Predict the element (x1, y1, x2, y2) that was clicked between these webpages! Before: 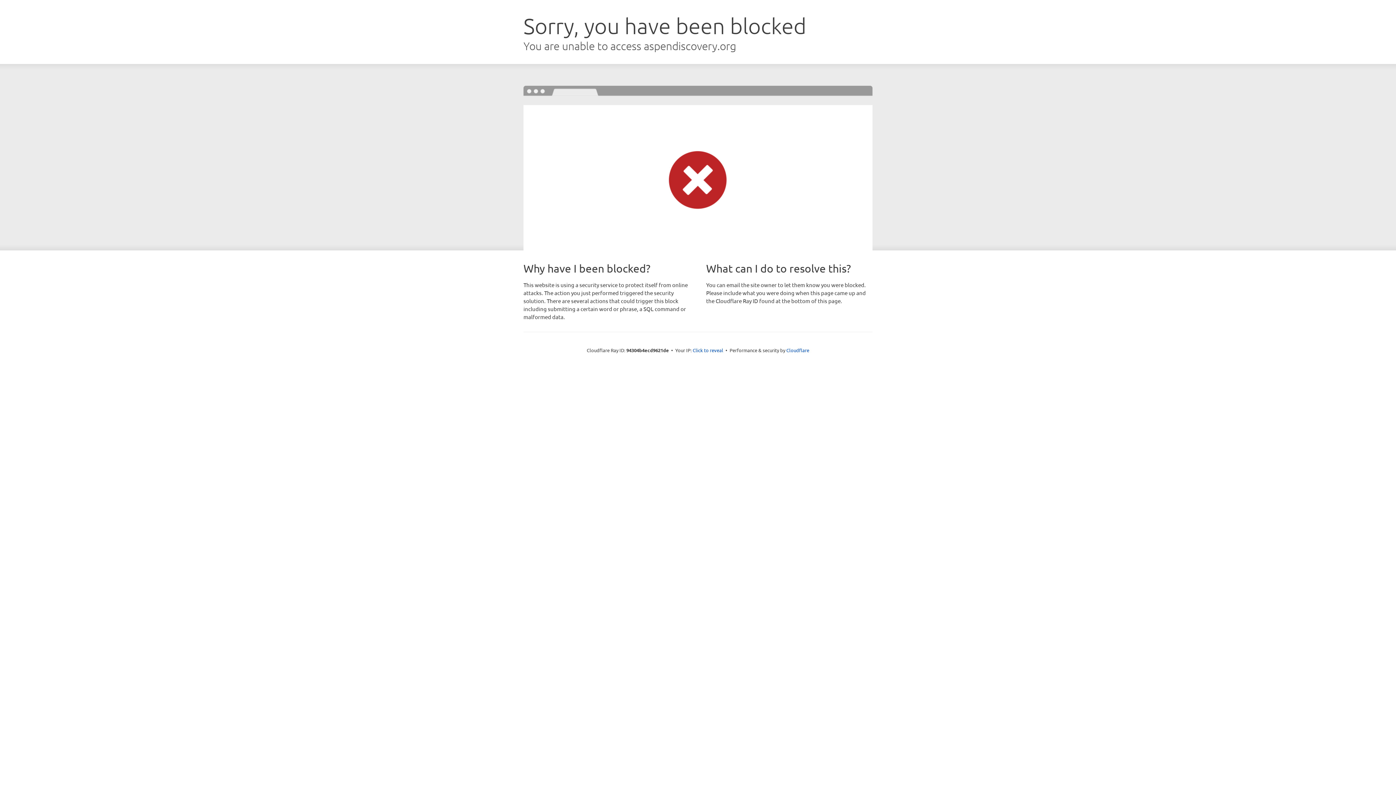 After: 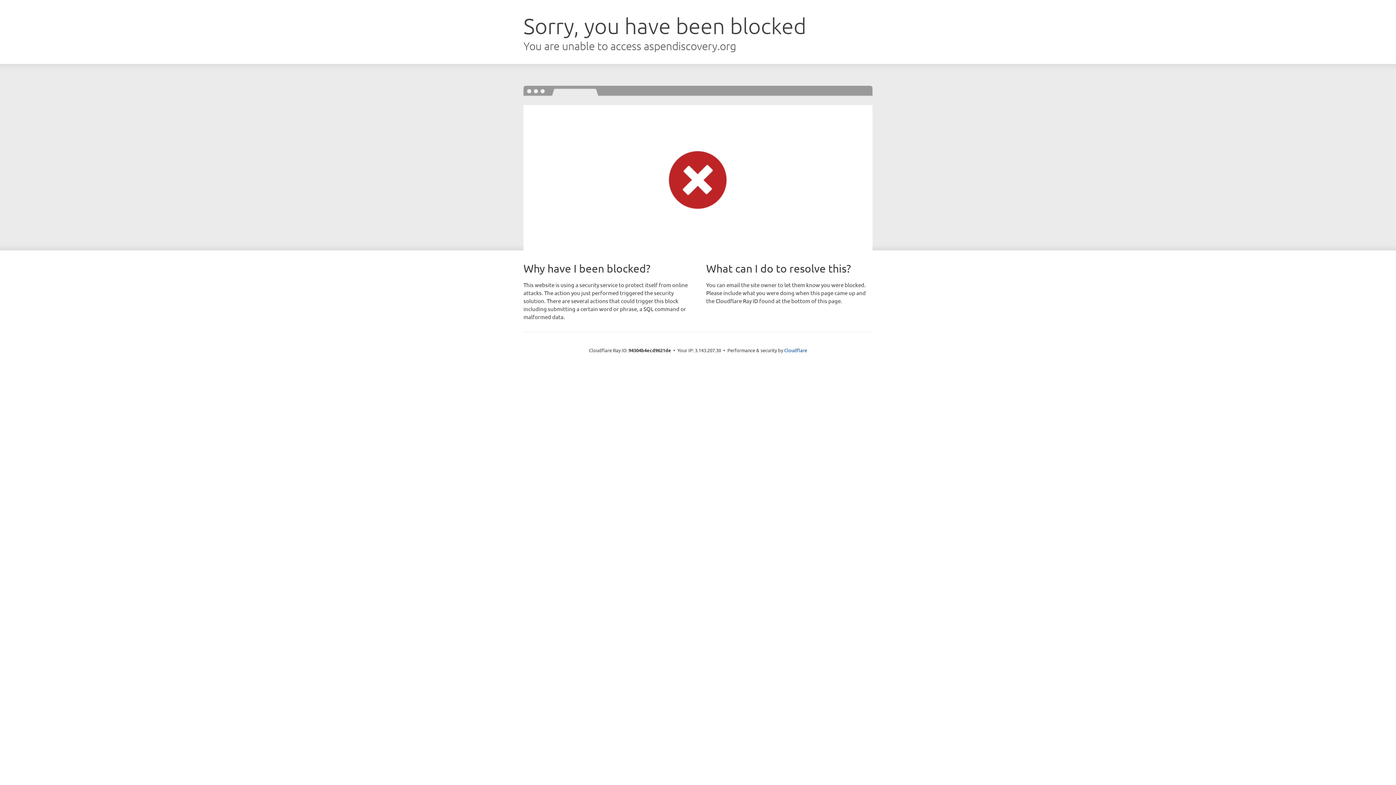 Action: bbox: (692, 346, 723, 353) label: Click to reveal